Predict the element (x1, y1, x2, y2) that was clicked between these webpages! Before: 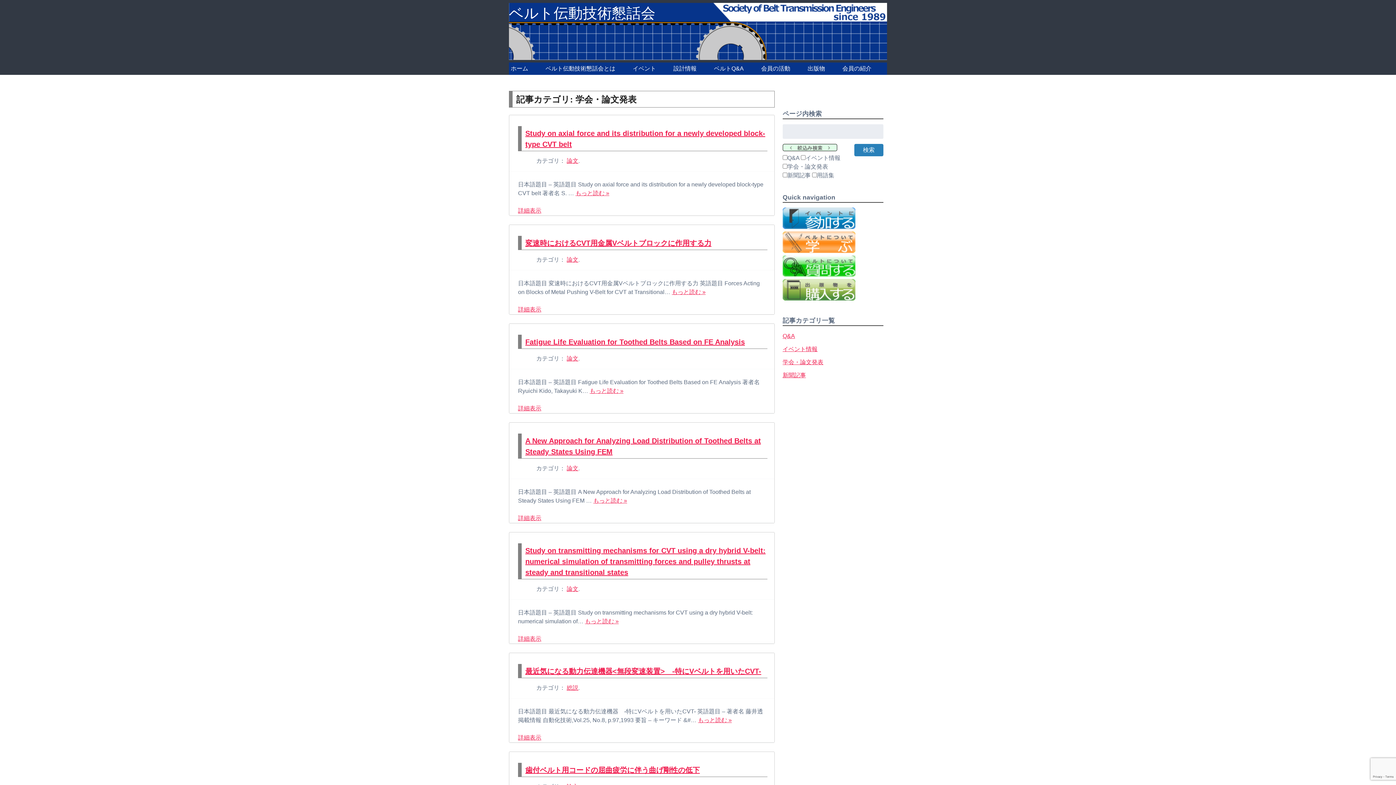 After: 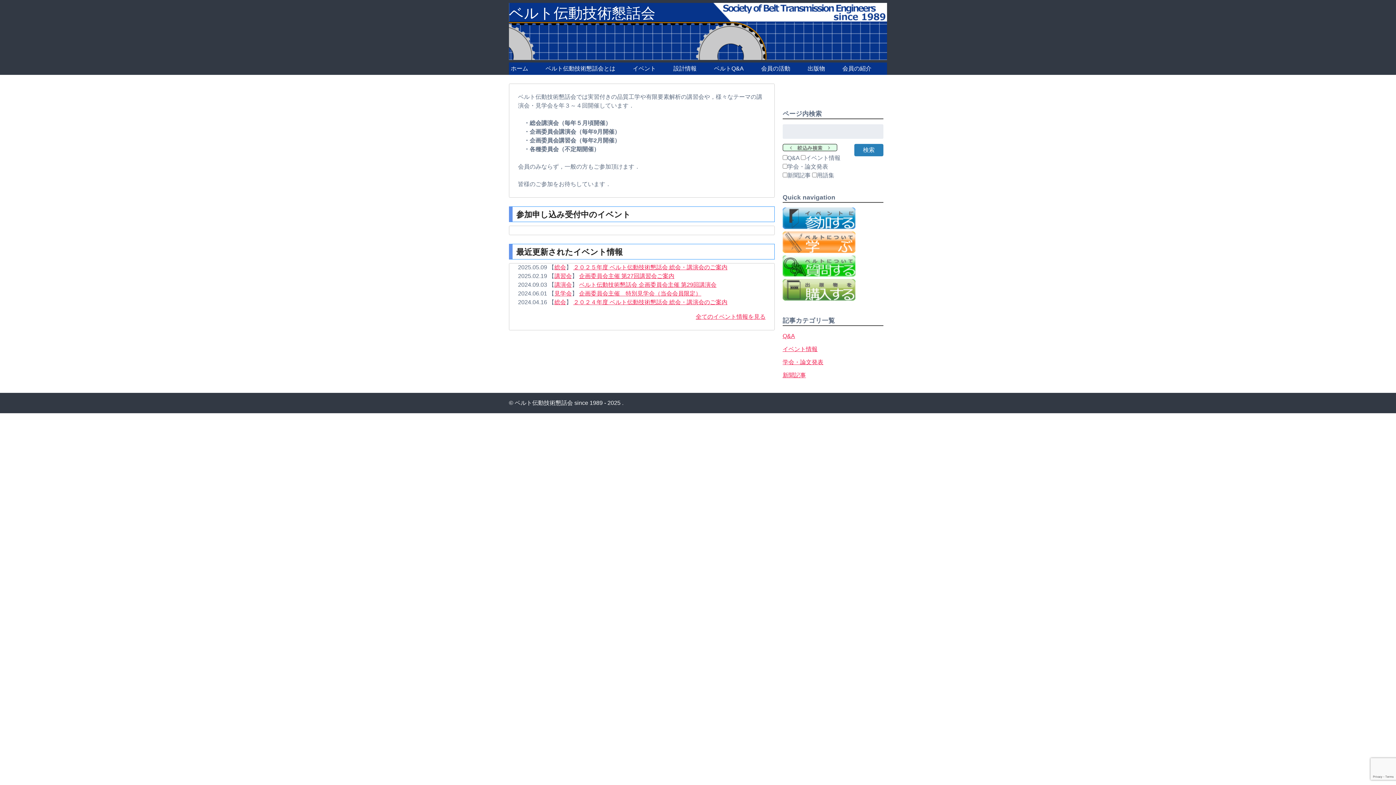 Action: bbox: (782, 223, 855, 230)